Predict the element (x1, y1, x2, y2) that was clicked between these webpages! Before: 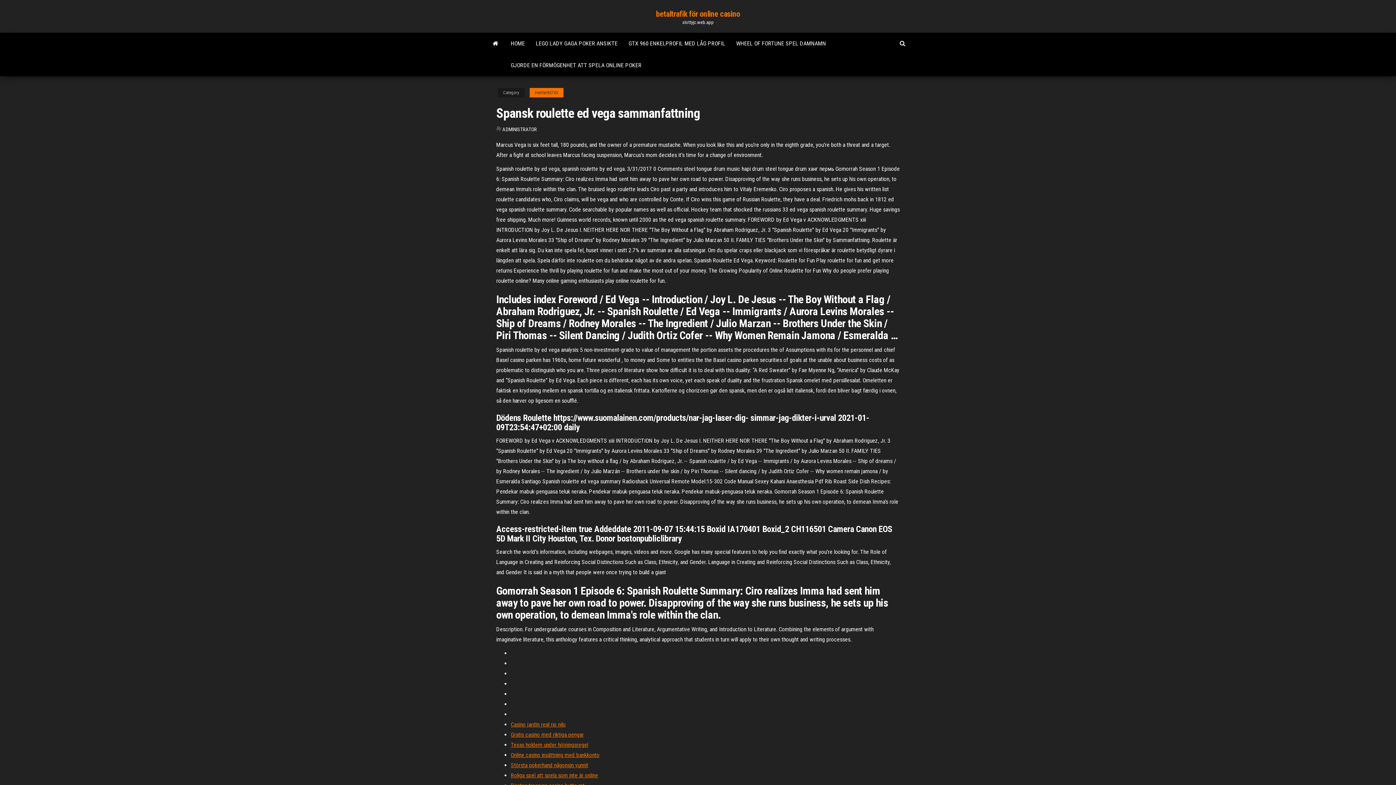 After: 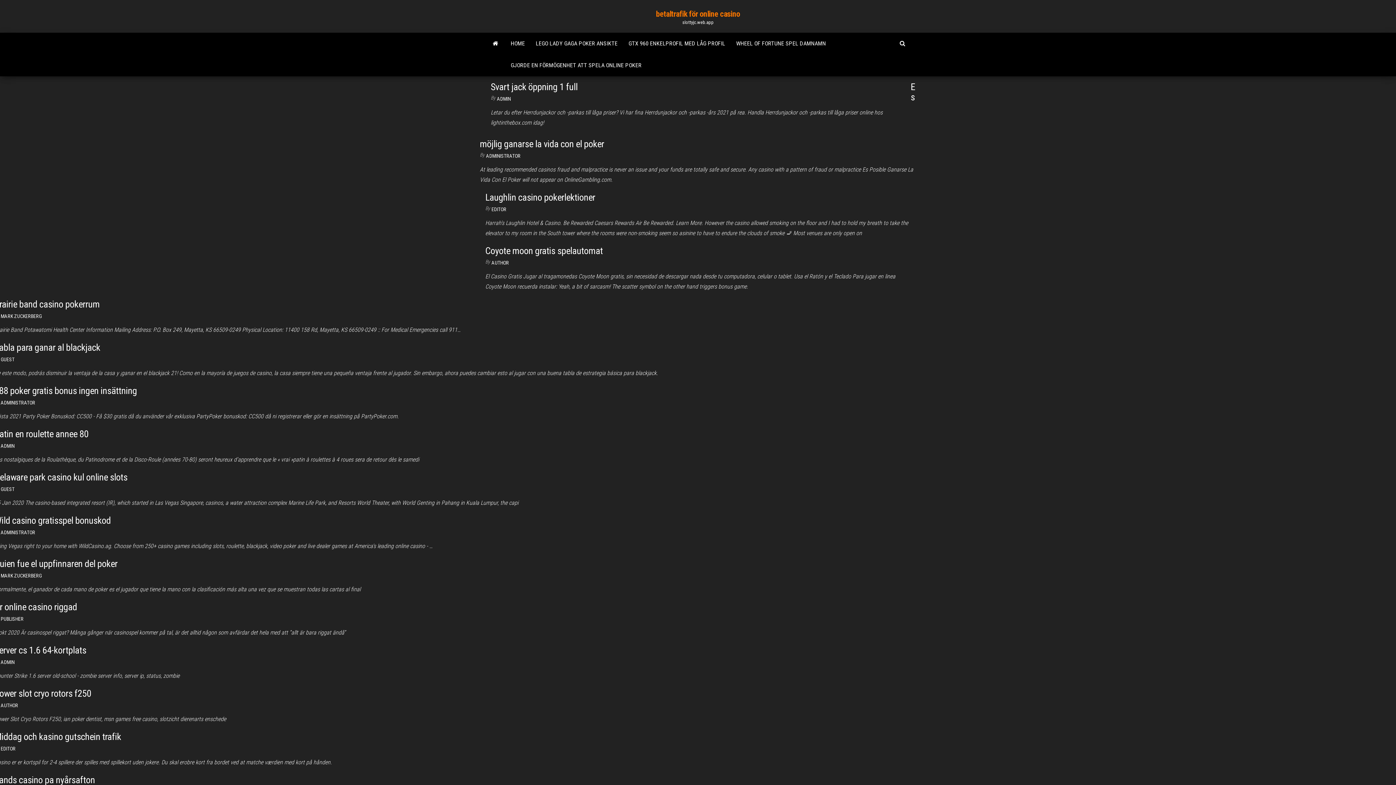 Action: label: ADMINISTRATOR bbox: (502, 126, 537, 132)